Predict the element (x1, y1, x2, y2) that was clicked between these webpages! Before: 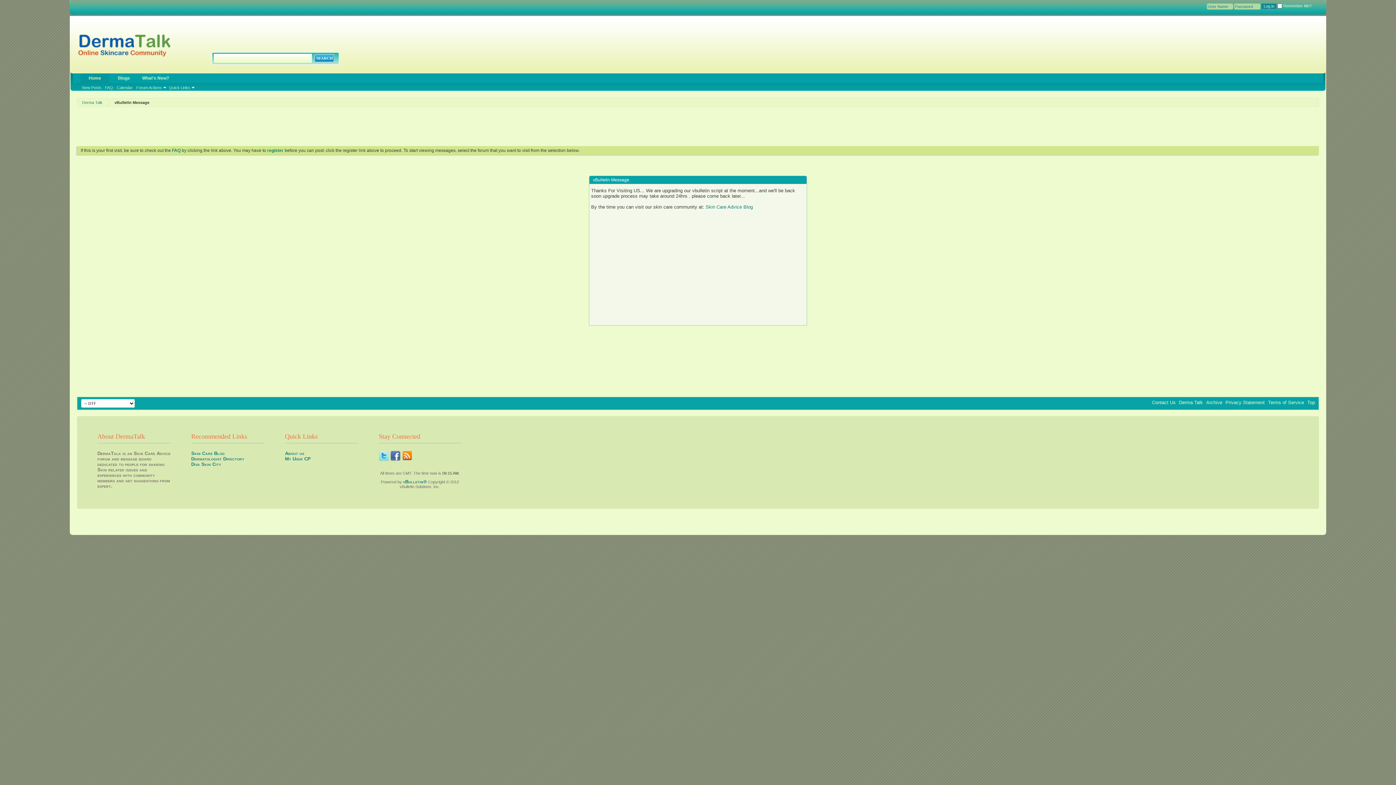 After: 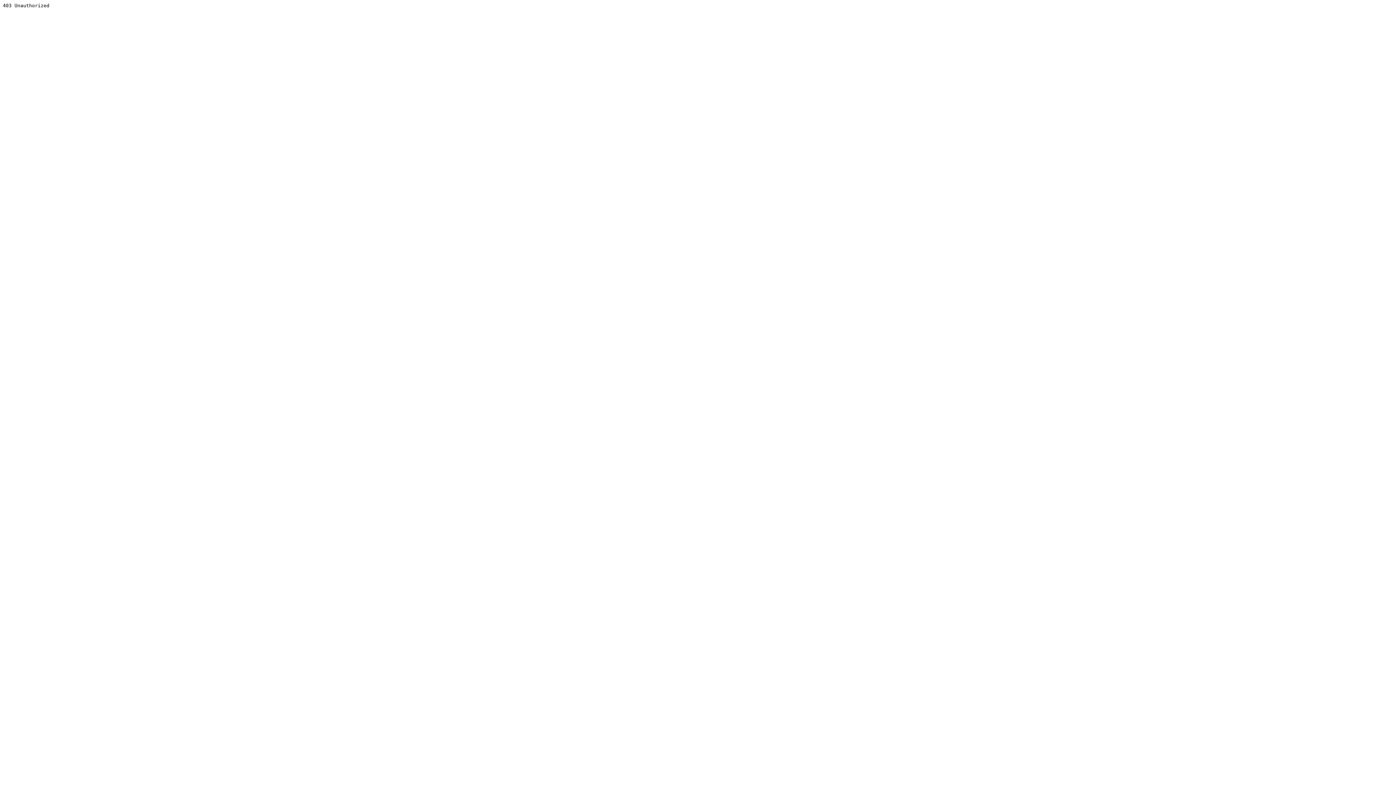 Action: bbox: (403, 479, 427, 484) label: vBulletin®